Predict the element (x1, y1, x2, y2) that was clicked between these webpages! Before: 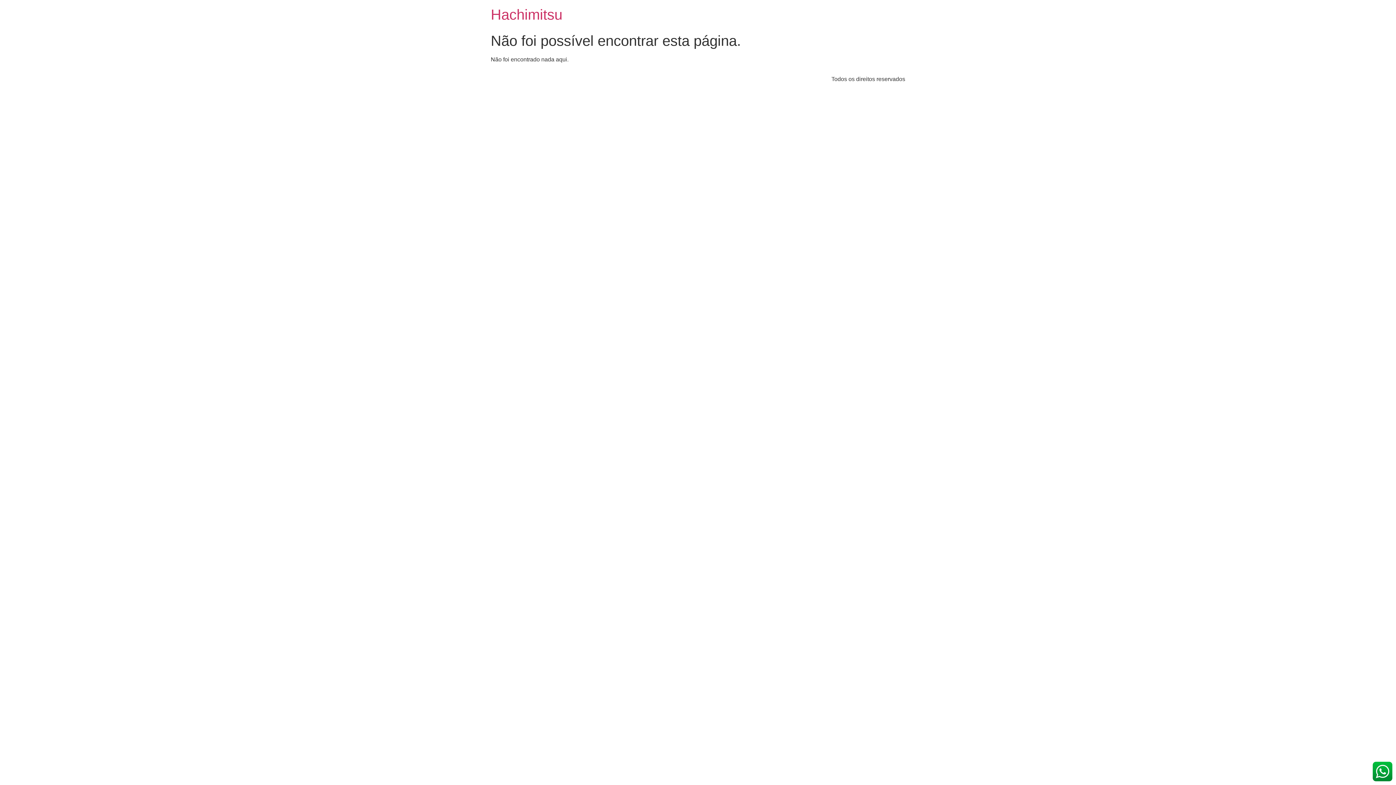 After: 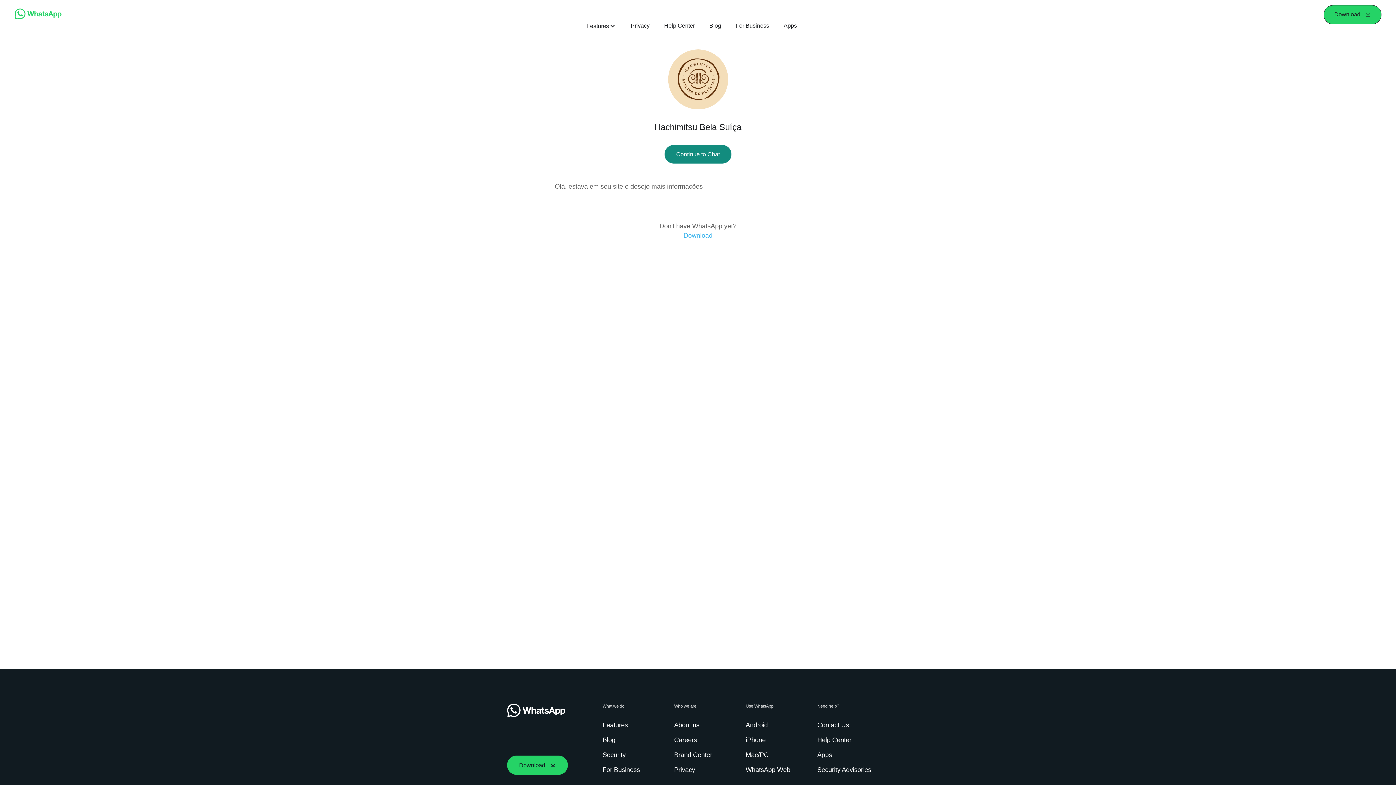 Action: bbox: (1373, 762, 1392, 781)